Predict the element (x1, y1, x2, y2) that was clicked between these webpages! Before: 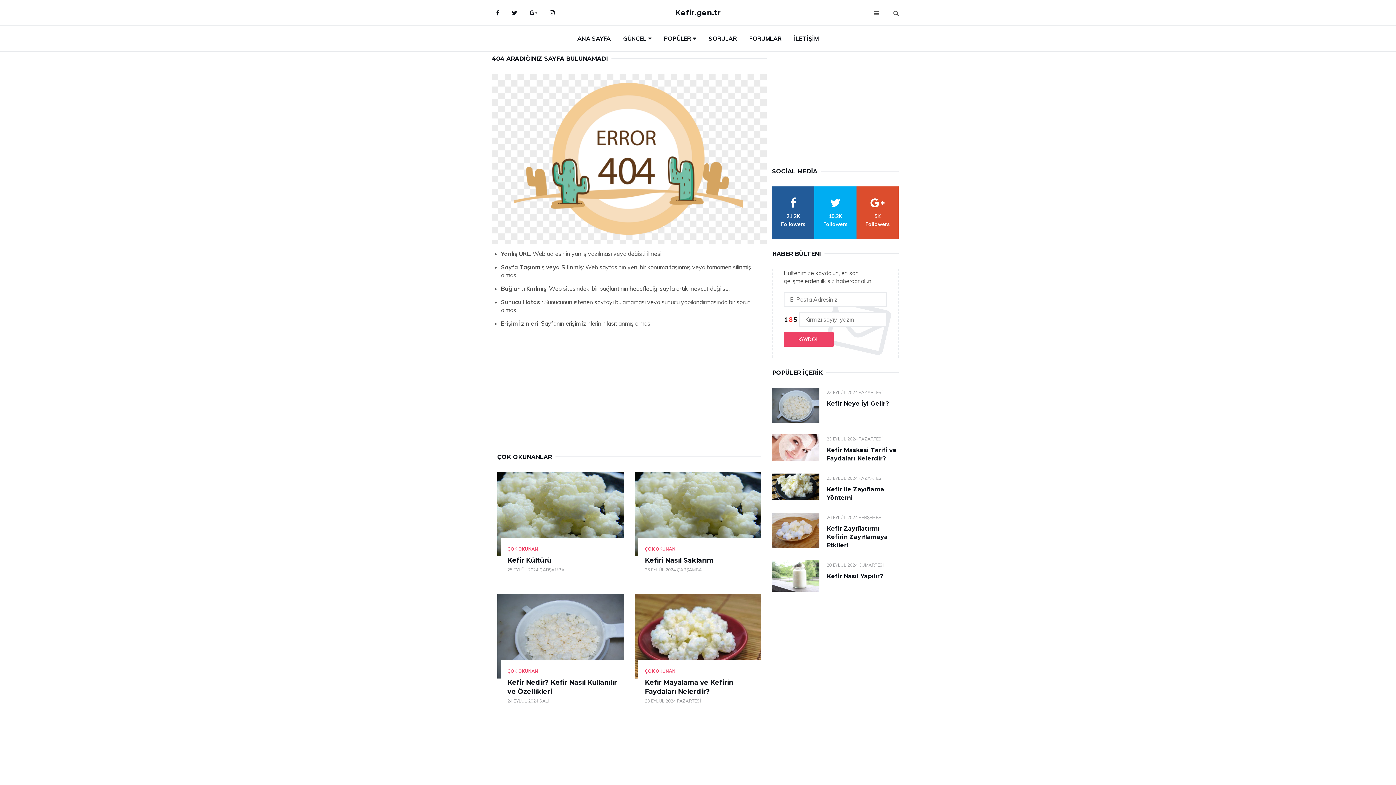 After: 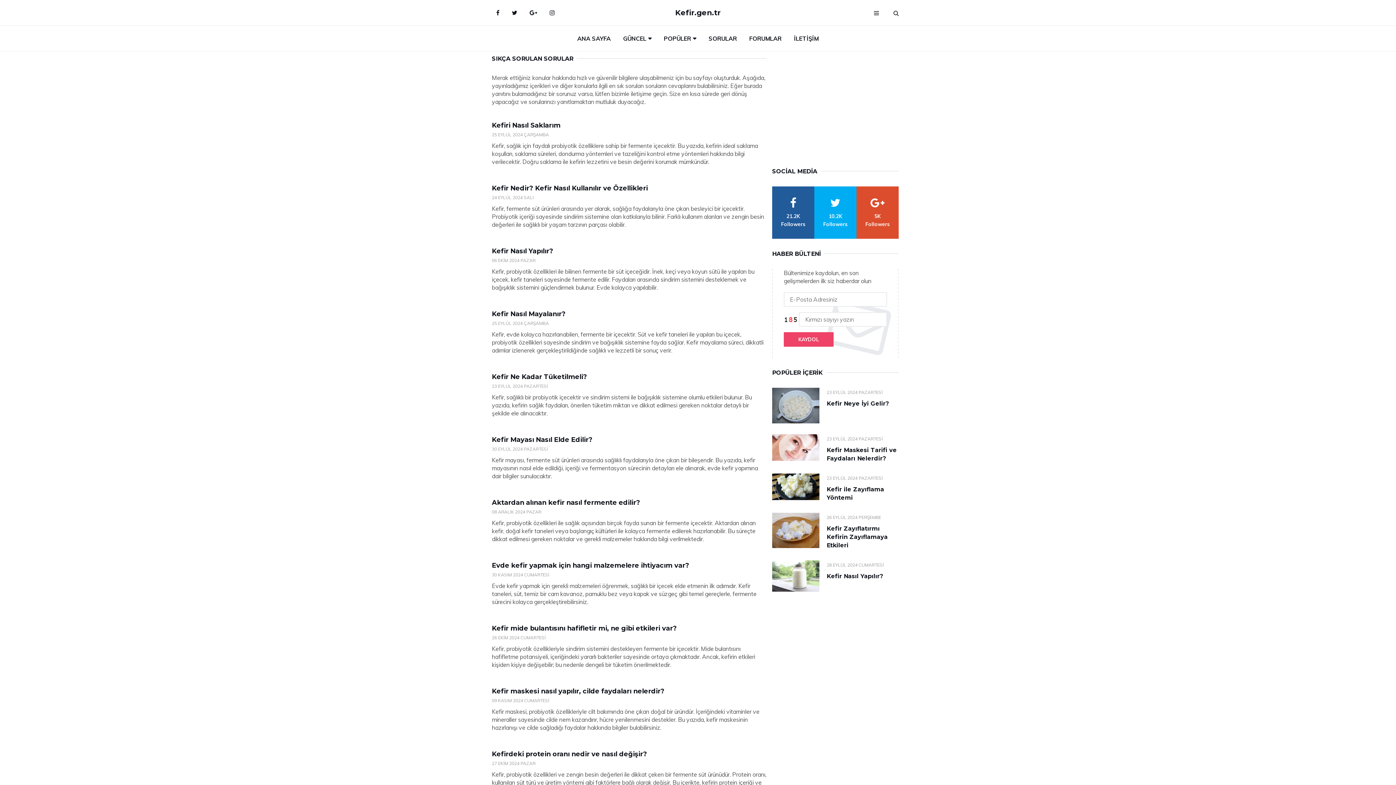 Action: bbox: (703, 25, 742, 51) label: SORULAR